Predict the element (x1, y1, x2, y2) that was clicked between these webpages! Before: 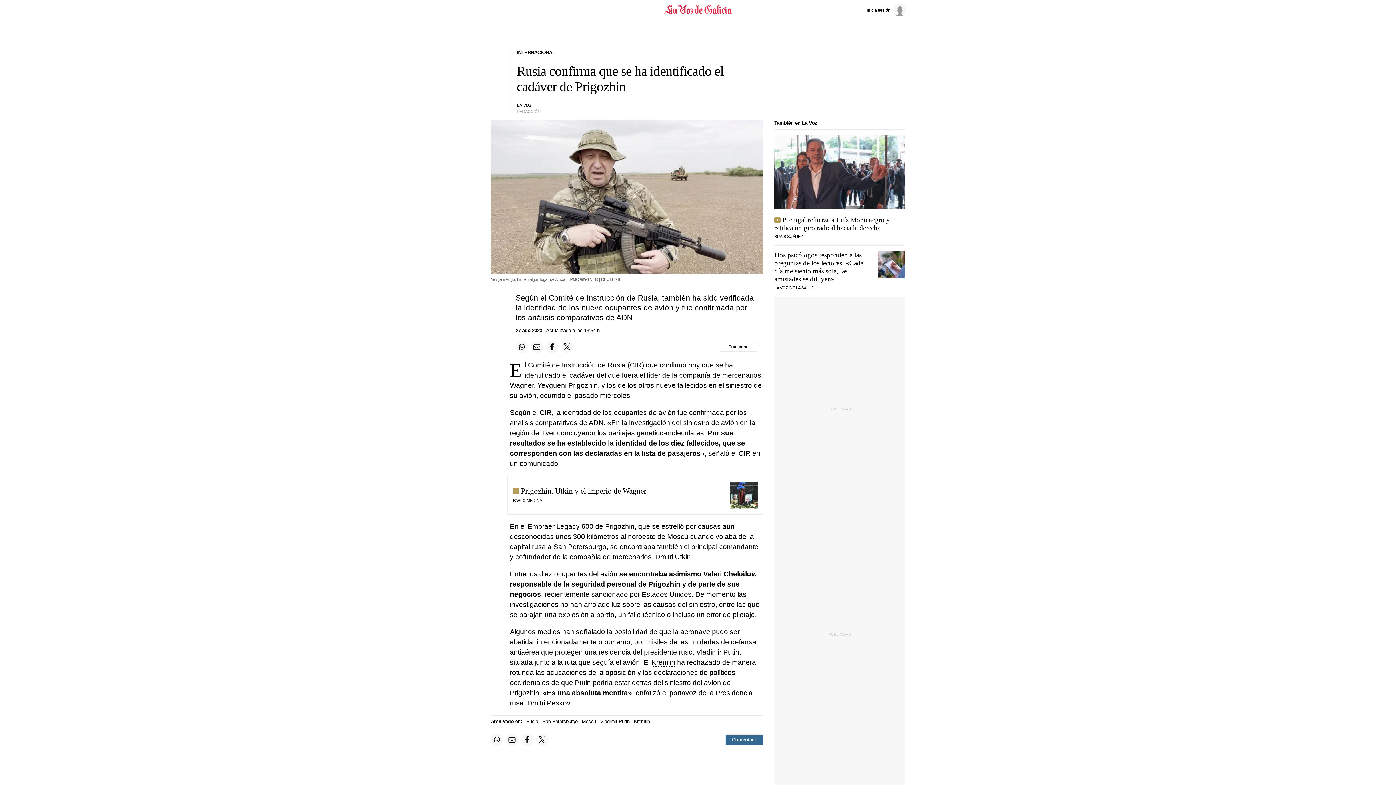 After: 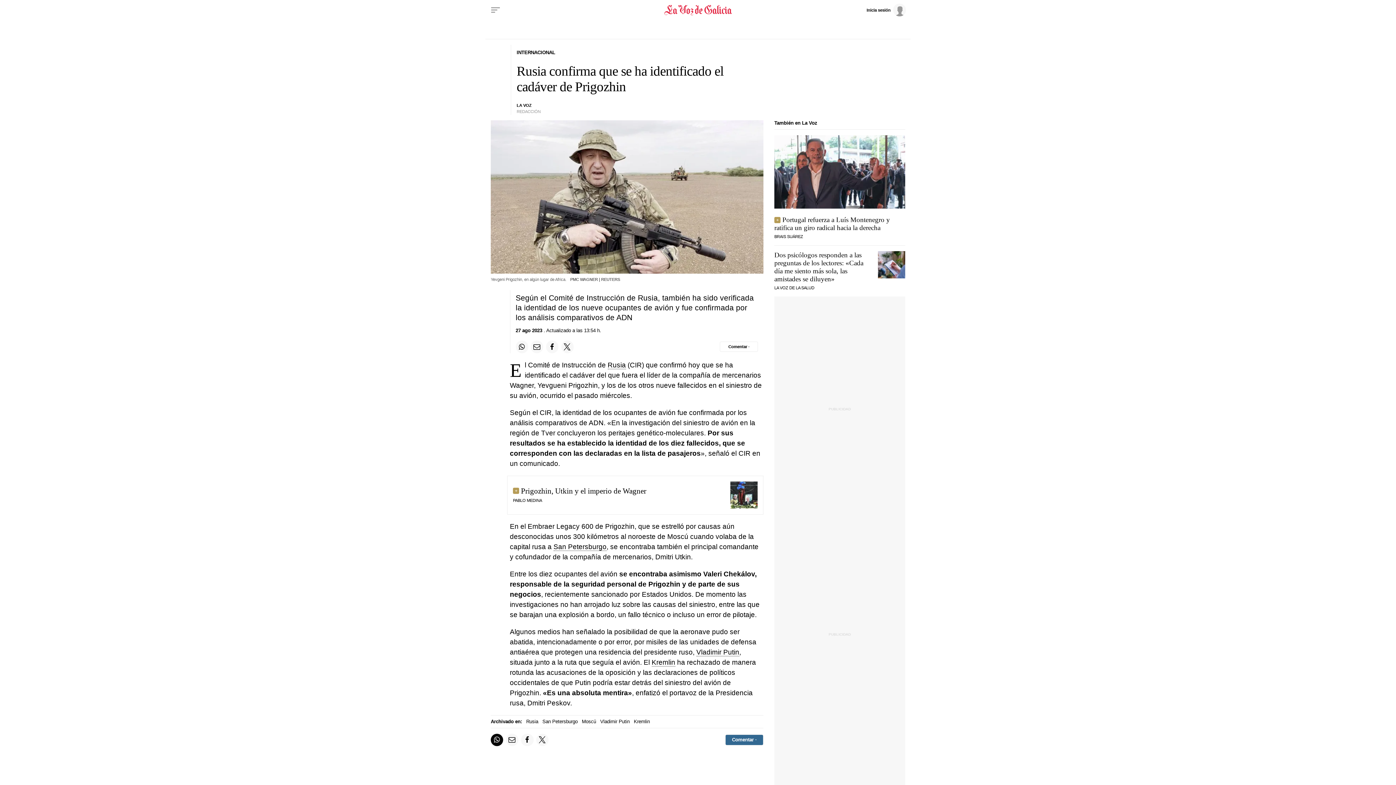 Action: label: Compartir en Whatsapp bbox: (490, 734, 503, 746)